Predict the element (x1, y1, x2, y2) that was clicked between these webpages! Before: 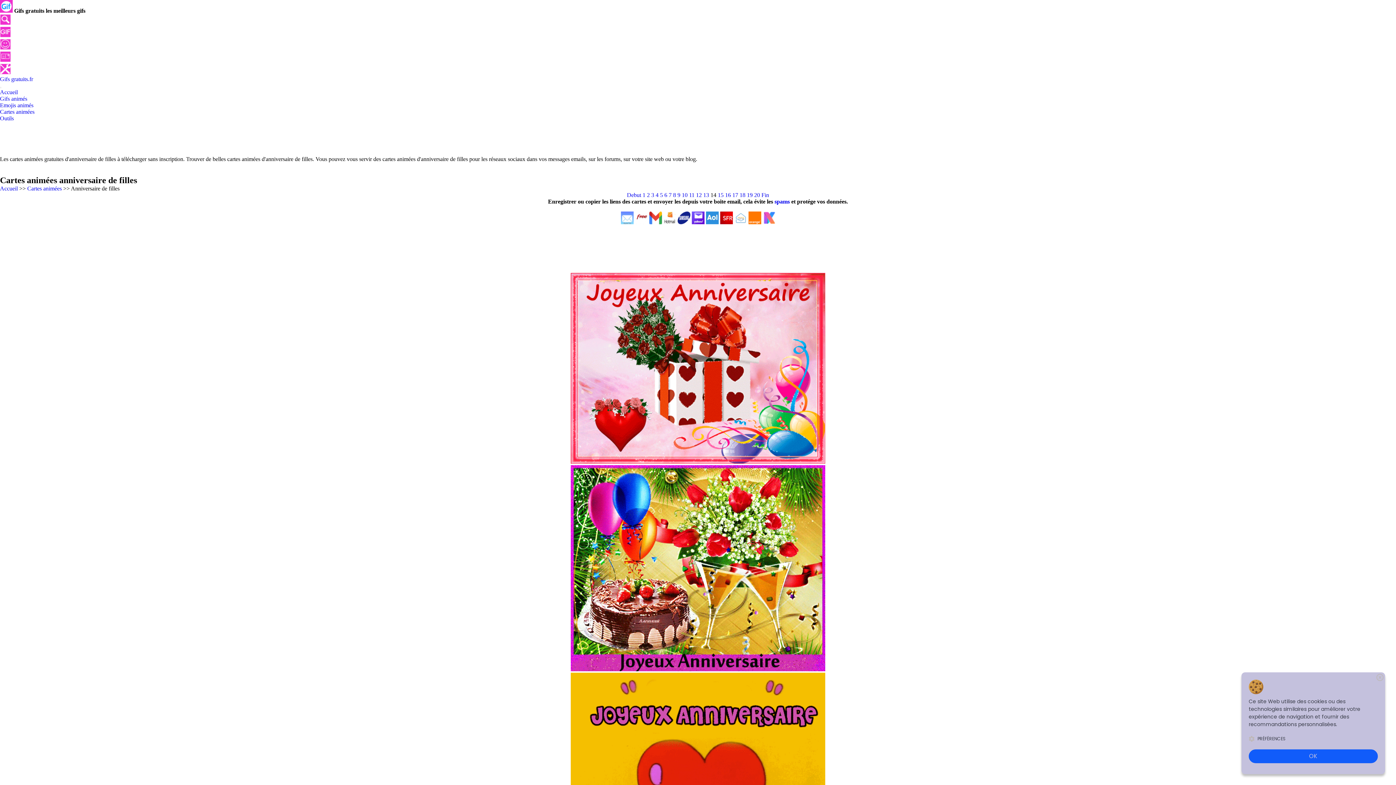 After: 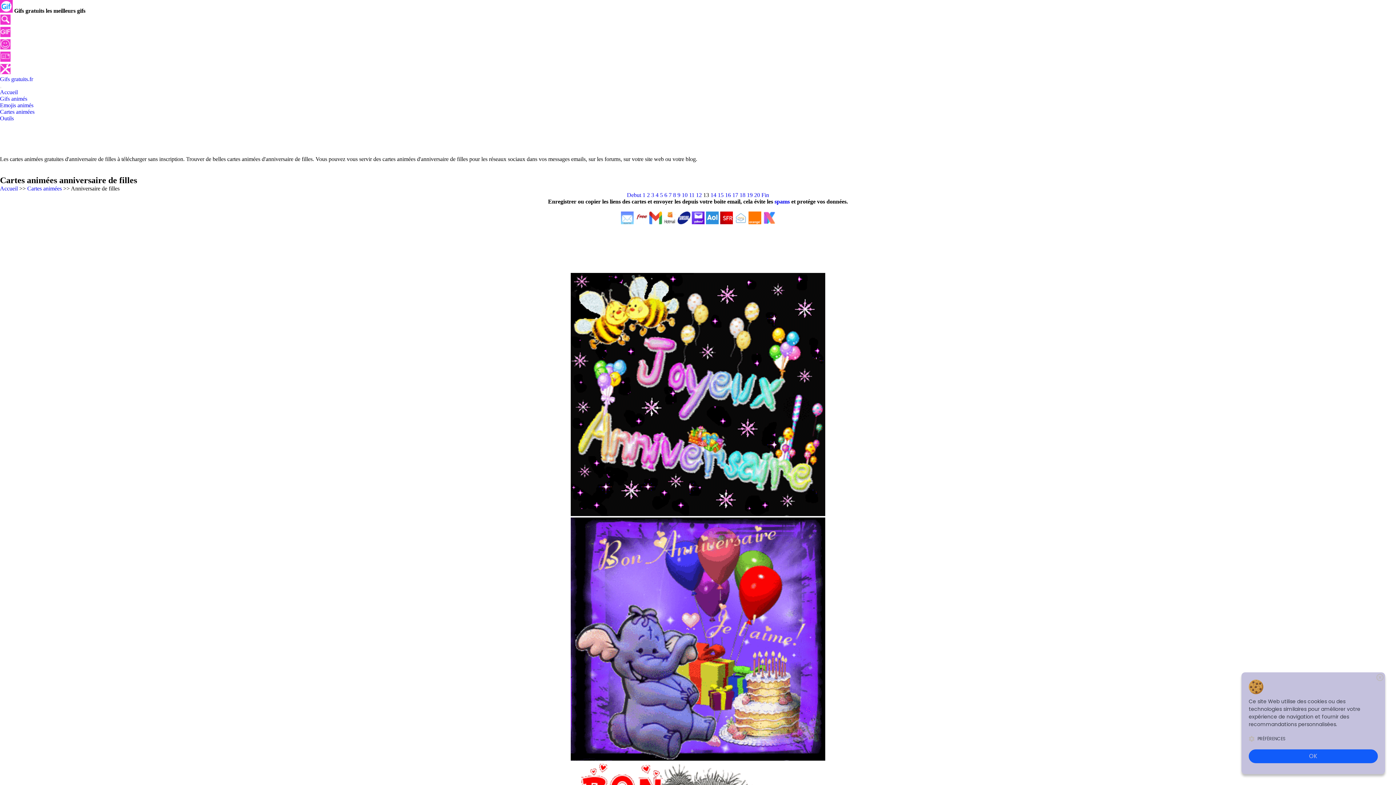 Action: bbox: (703, 192, 710, 198) label: 13 